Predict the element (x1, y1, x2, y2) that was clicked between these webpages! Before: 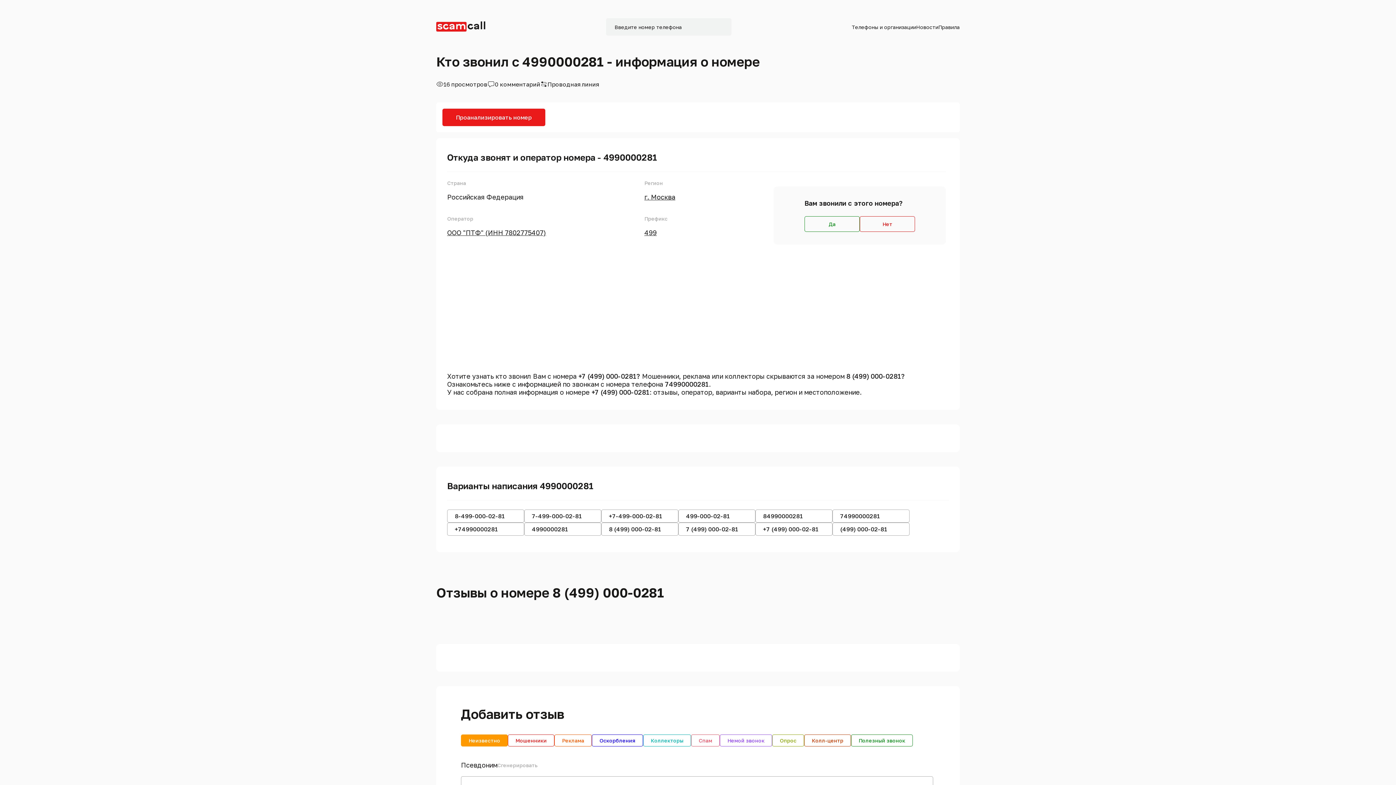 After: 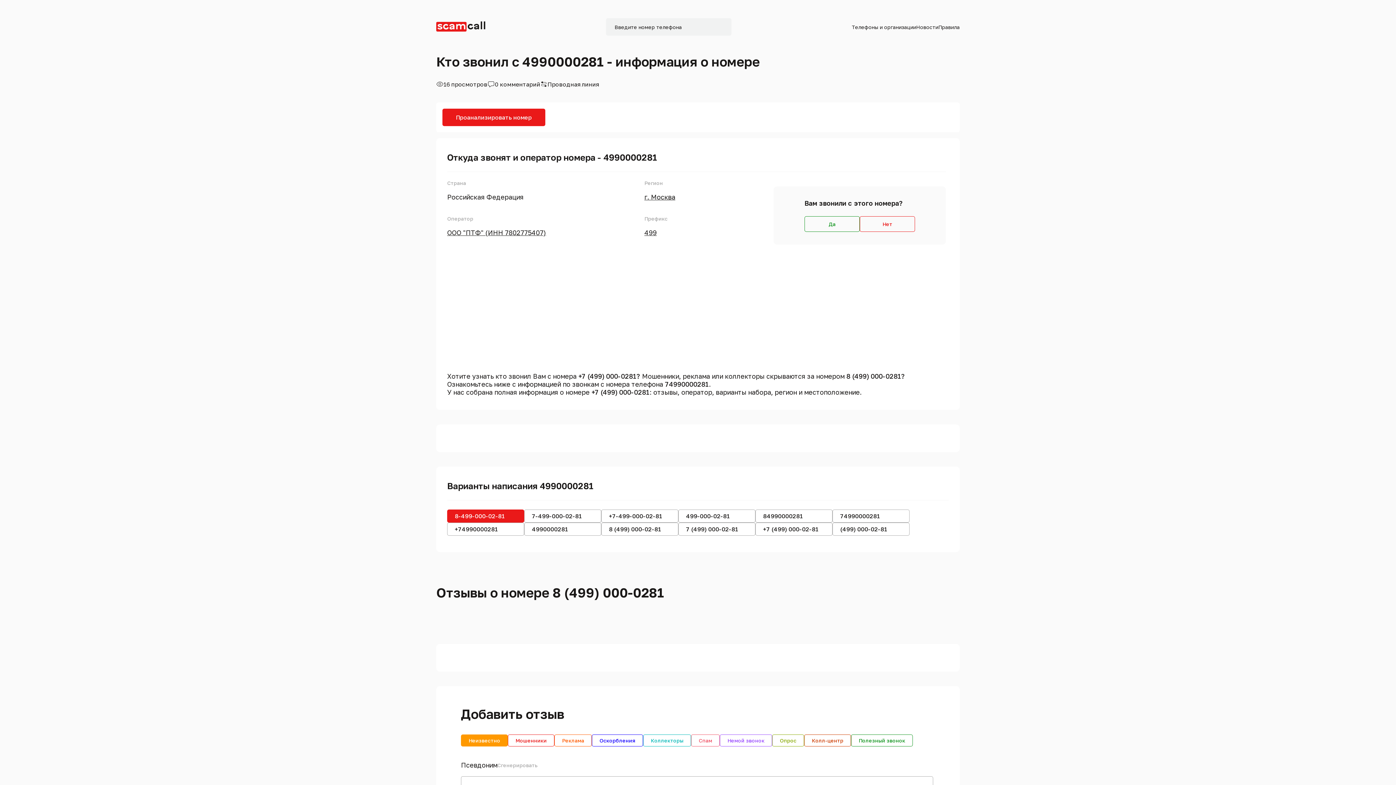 Action: label: 8-499-000-02-81 bbox: (447, 509, 524, 522)